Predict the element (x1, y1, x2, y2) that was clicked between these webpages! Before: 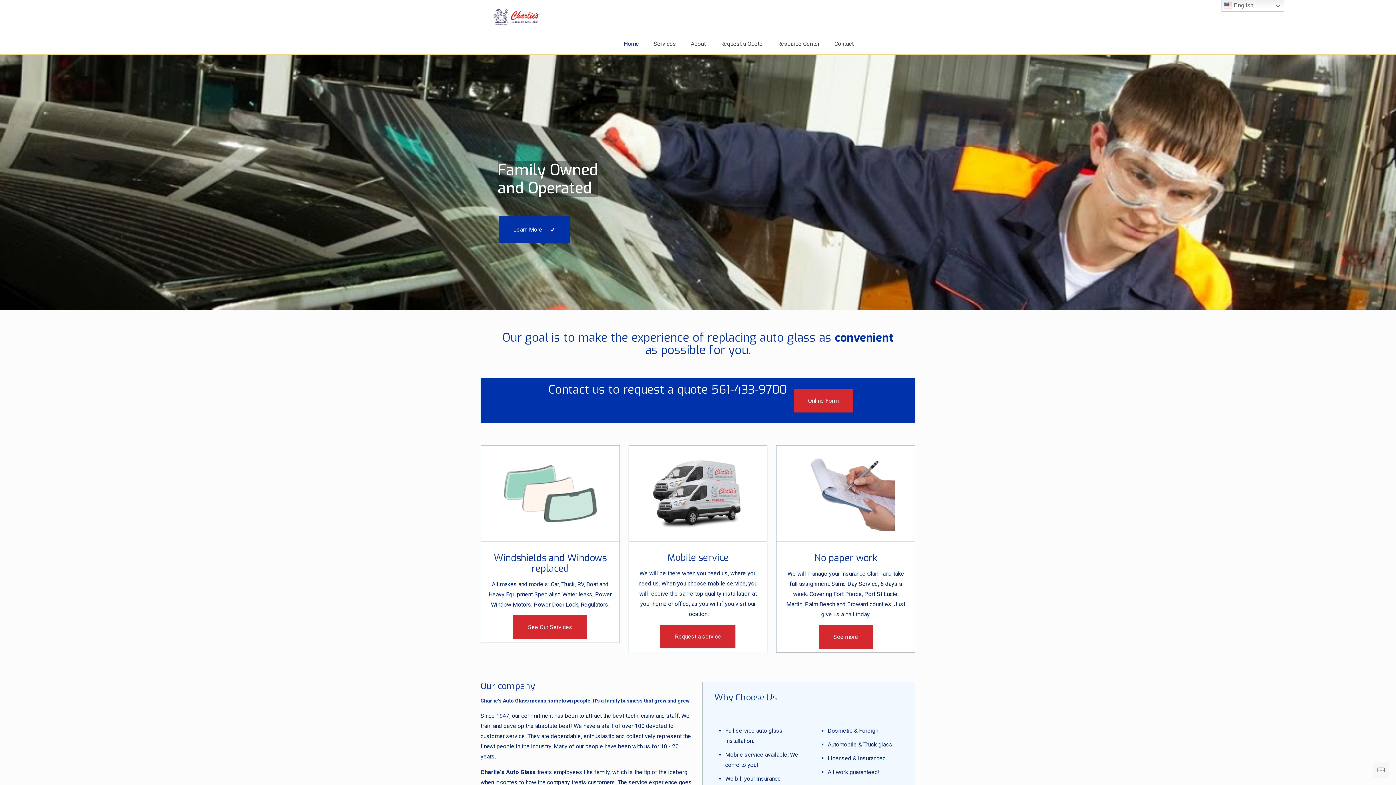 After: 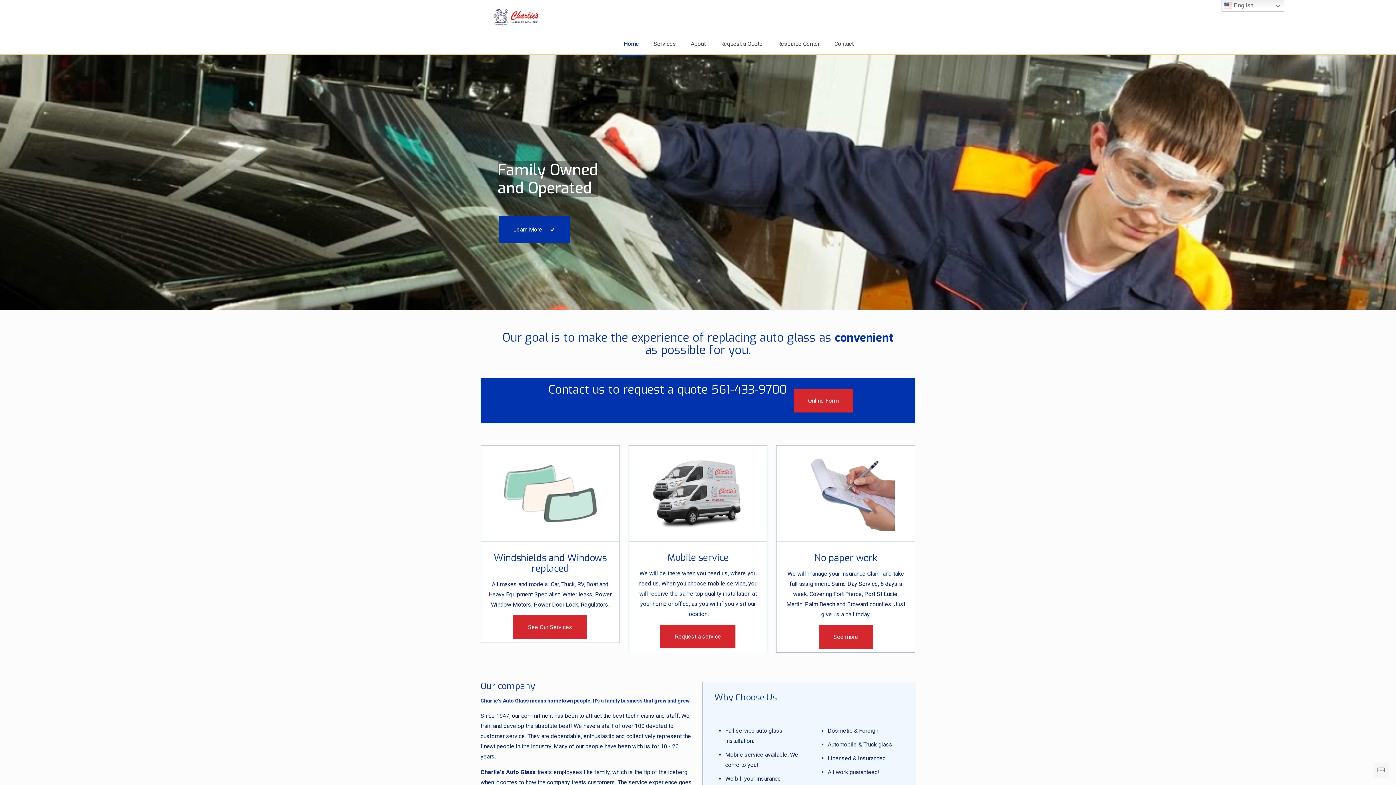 Action: bbox: (491, 0, 541, 33)